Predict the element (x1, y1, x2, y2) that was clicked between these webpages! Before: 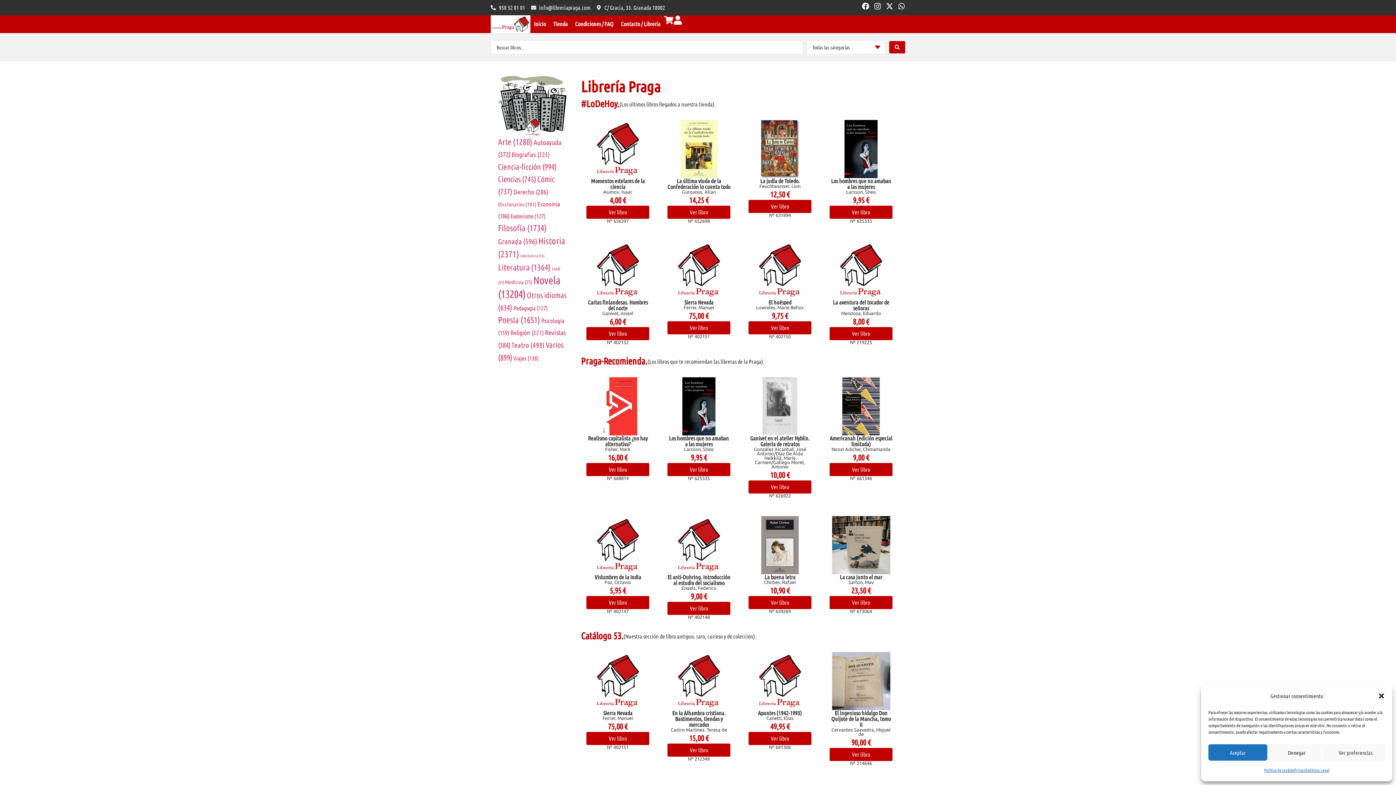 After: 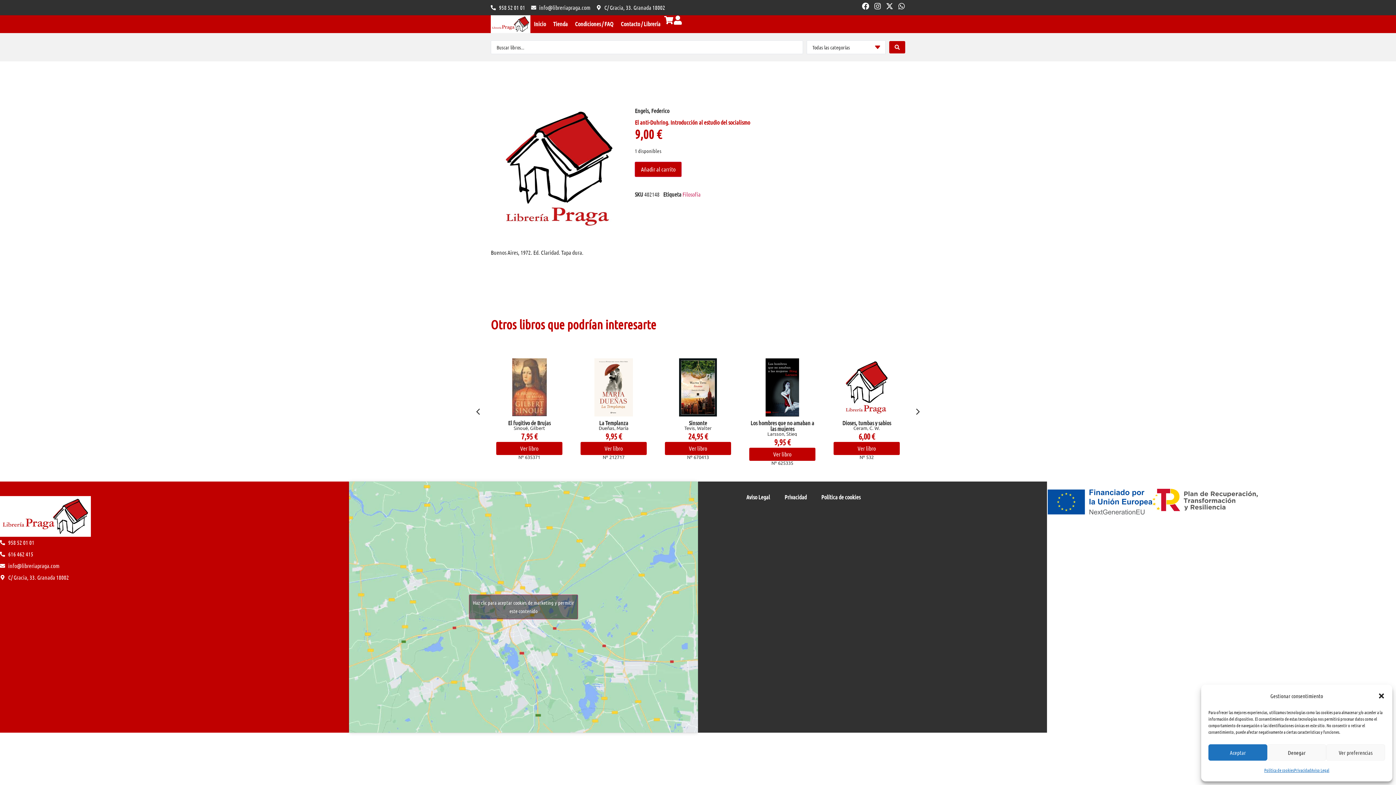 Action: bbox: (667, 602, 730, 615) label: Ver libro